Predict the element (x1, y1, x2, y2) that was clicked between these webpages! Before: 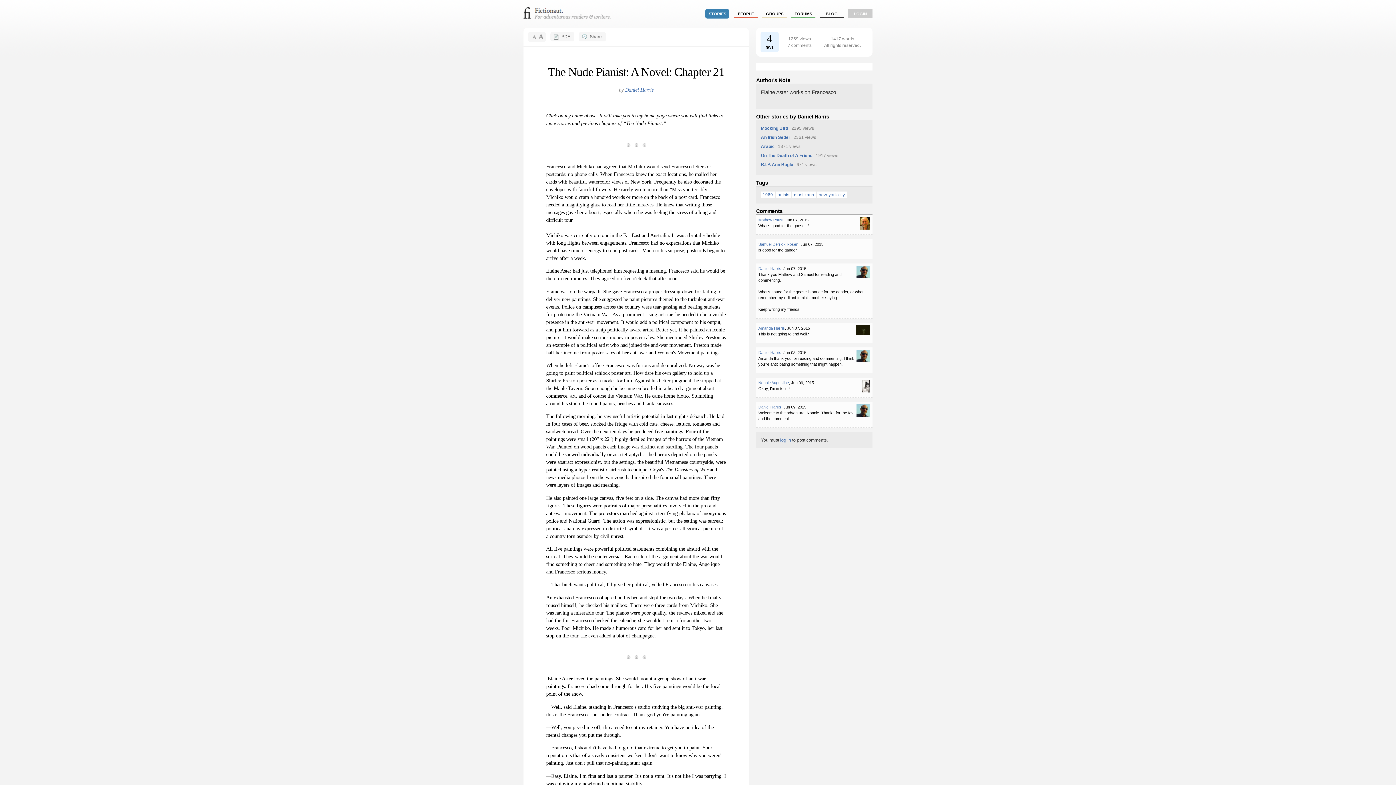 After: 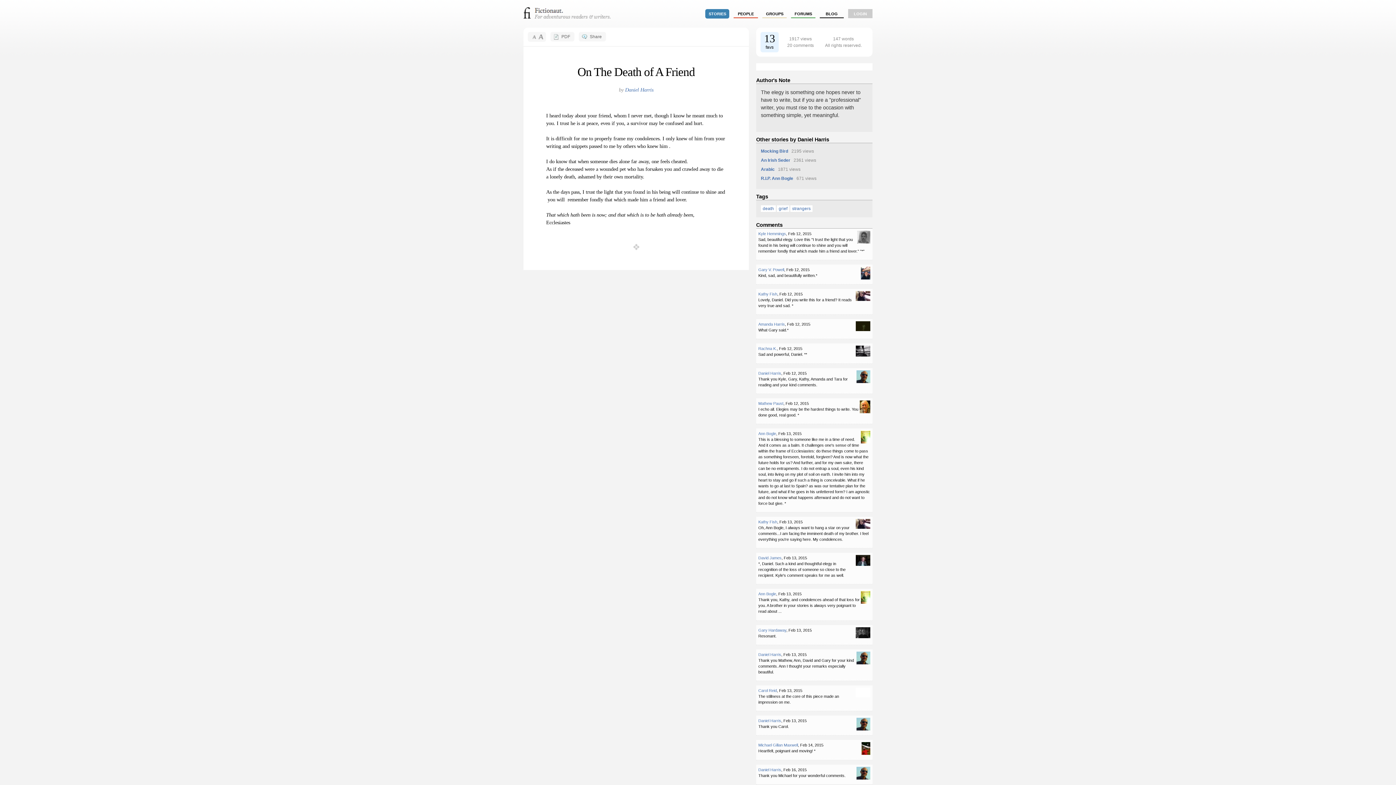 Action: bbox: (761, 152, 812, 158) label: On The Death of A Friend